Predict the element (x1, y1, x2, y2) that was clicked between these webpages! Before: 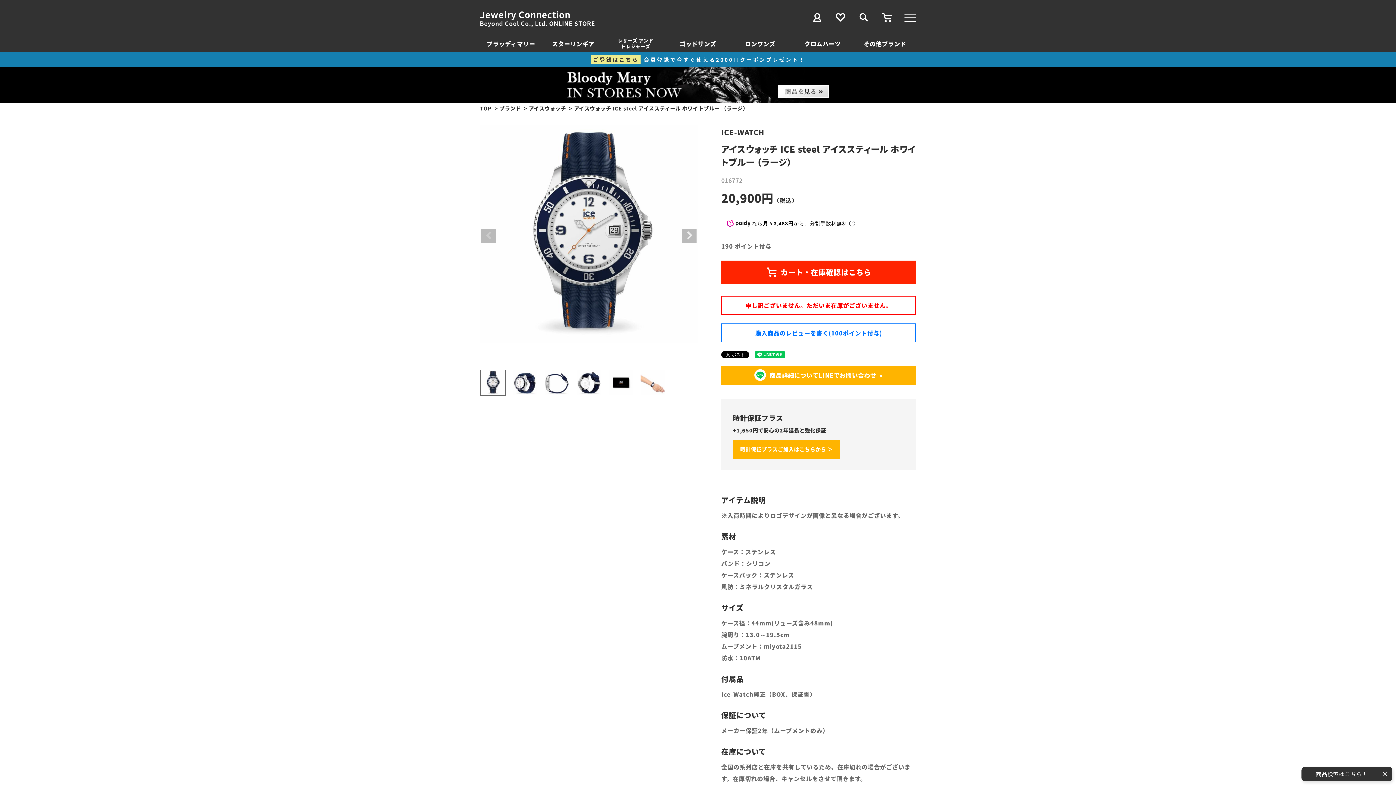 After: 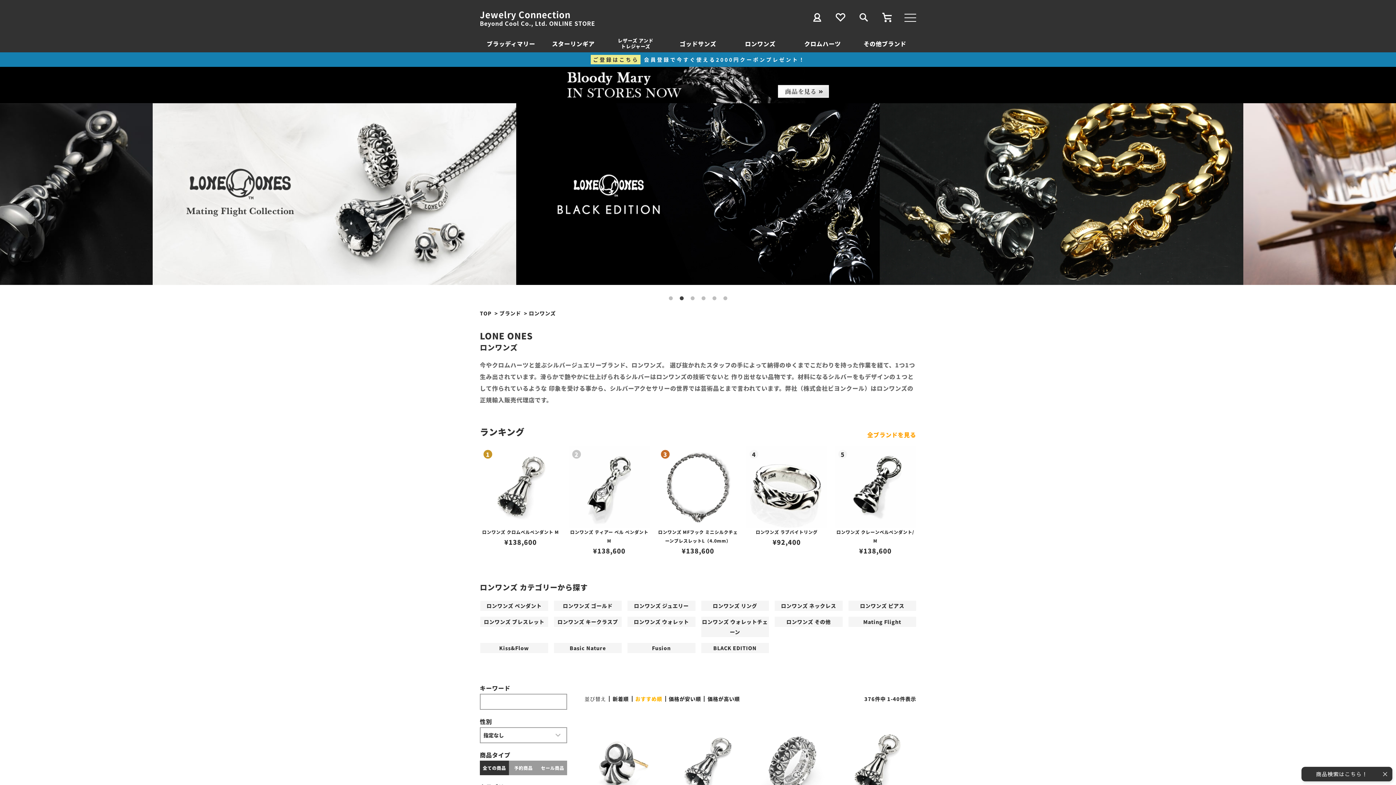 Action: label: ロンワンズ bbox: (729, 34, 791, 52)